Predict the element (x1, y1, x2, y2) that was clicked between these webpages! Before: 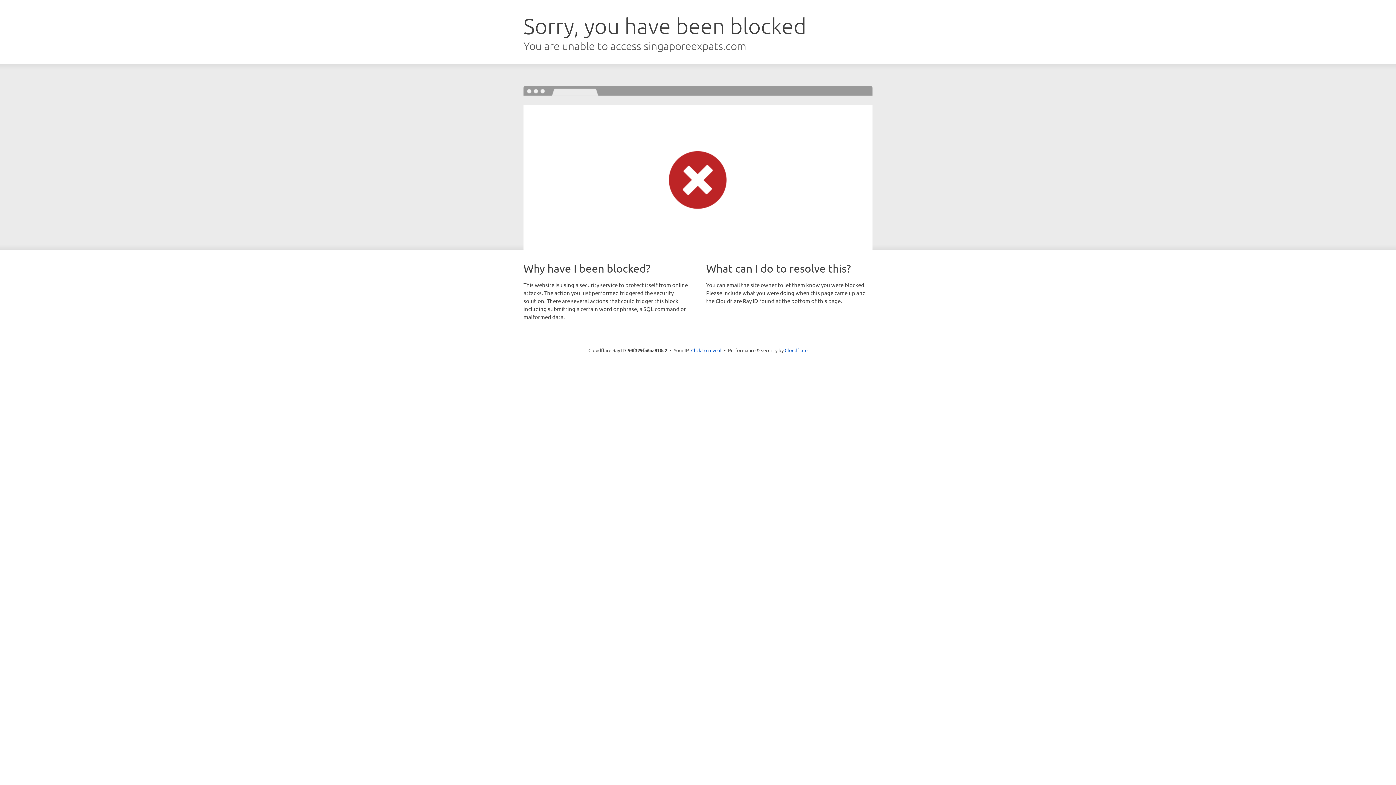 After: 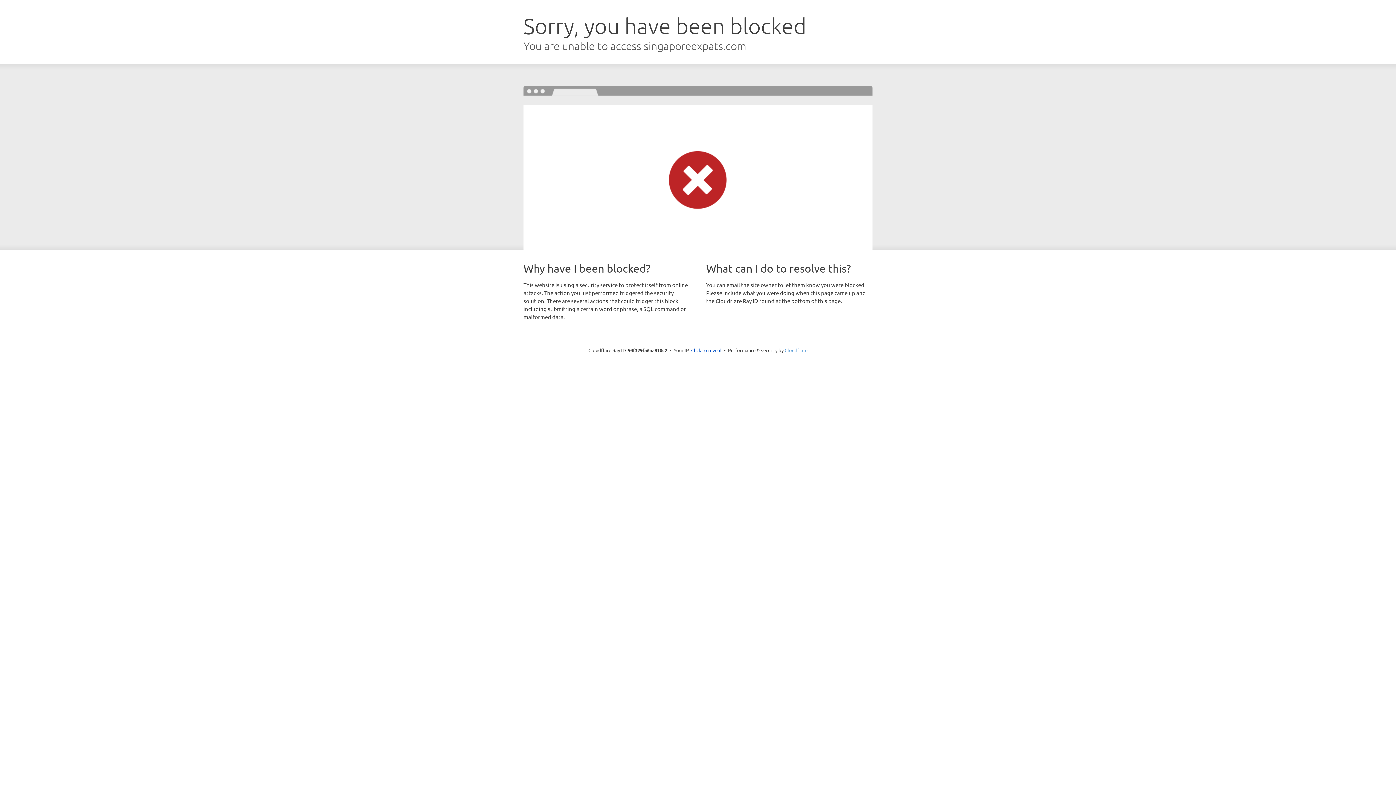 Action: bbox: (784, 347, 807, 353) label: Cloudflare